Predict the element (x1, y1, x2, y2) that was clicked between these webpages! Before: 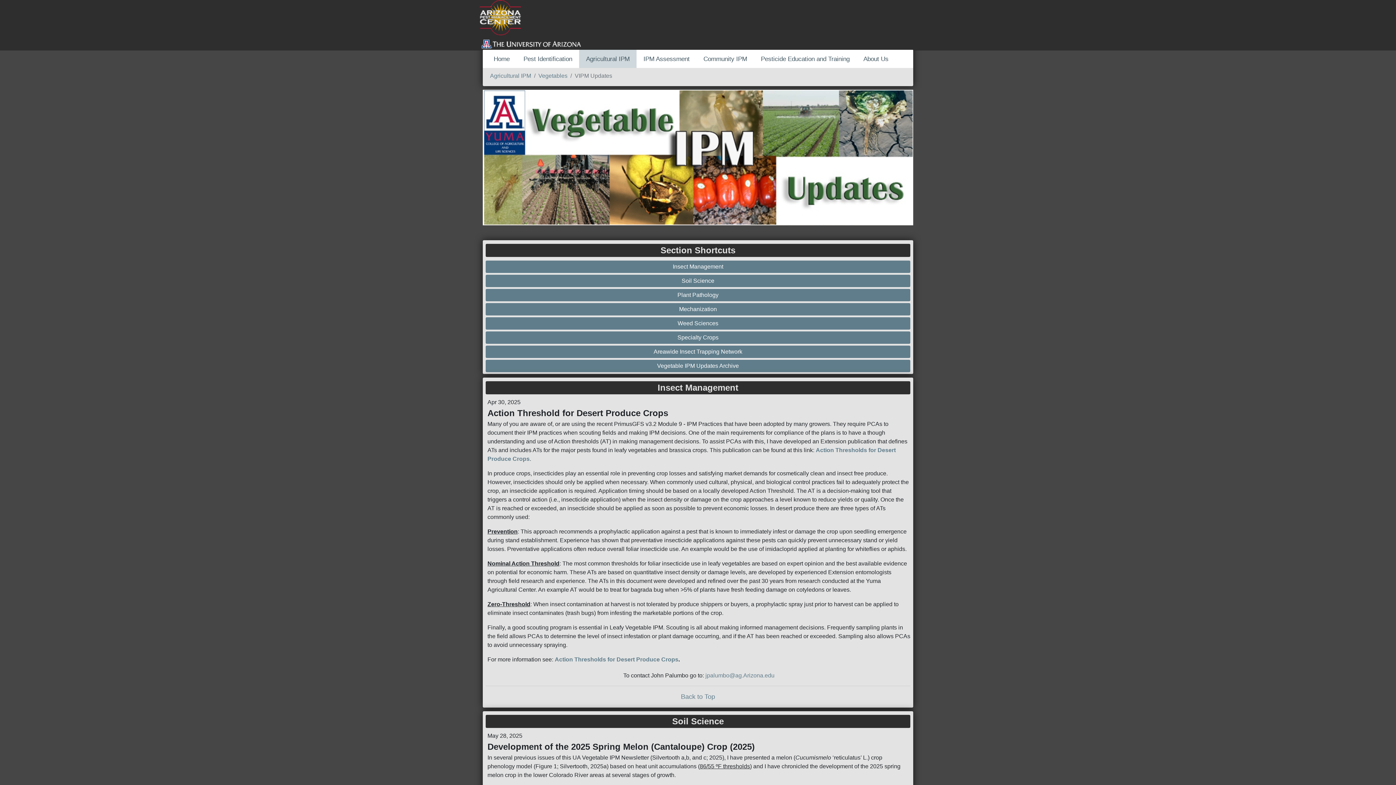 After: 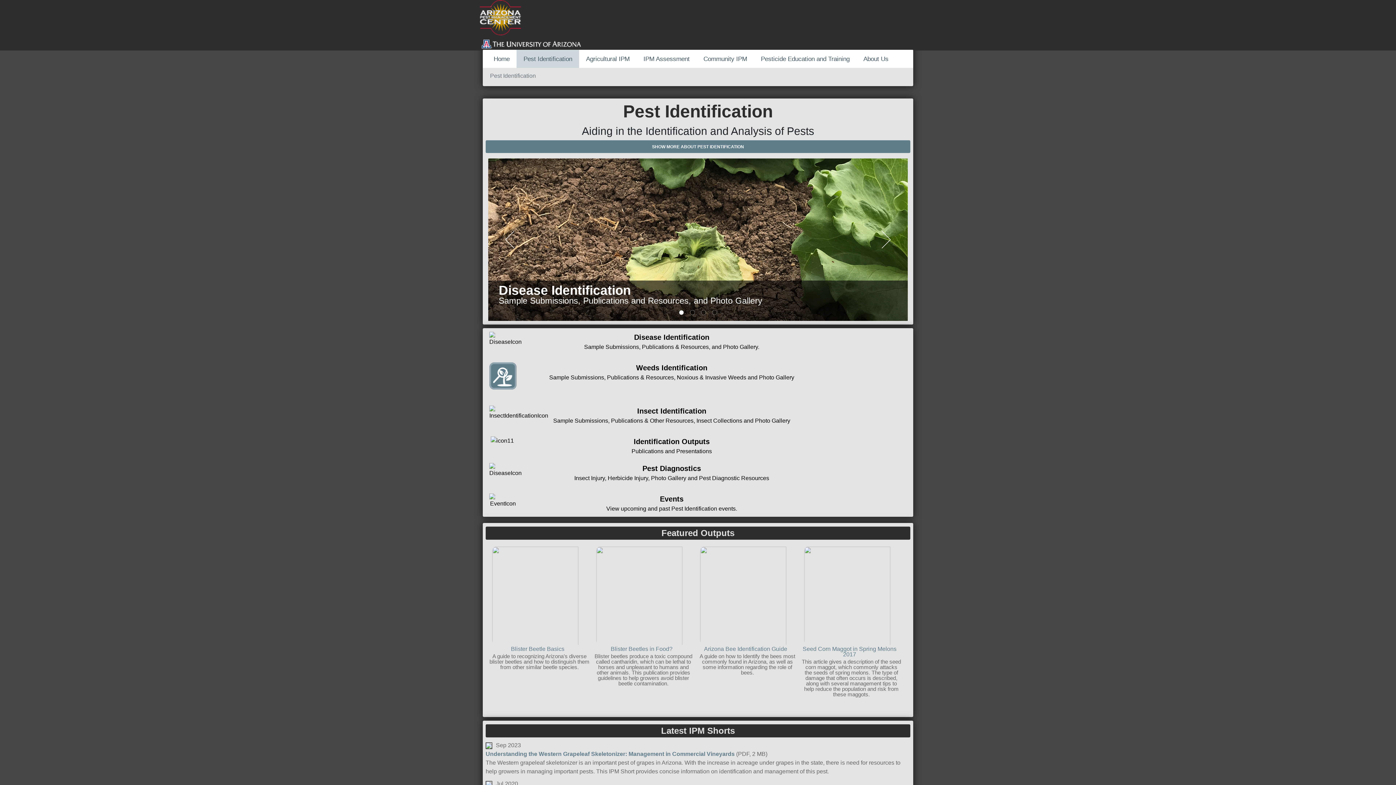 Action: bbox: (516, 49, 579, 68) label: Pest Identification